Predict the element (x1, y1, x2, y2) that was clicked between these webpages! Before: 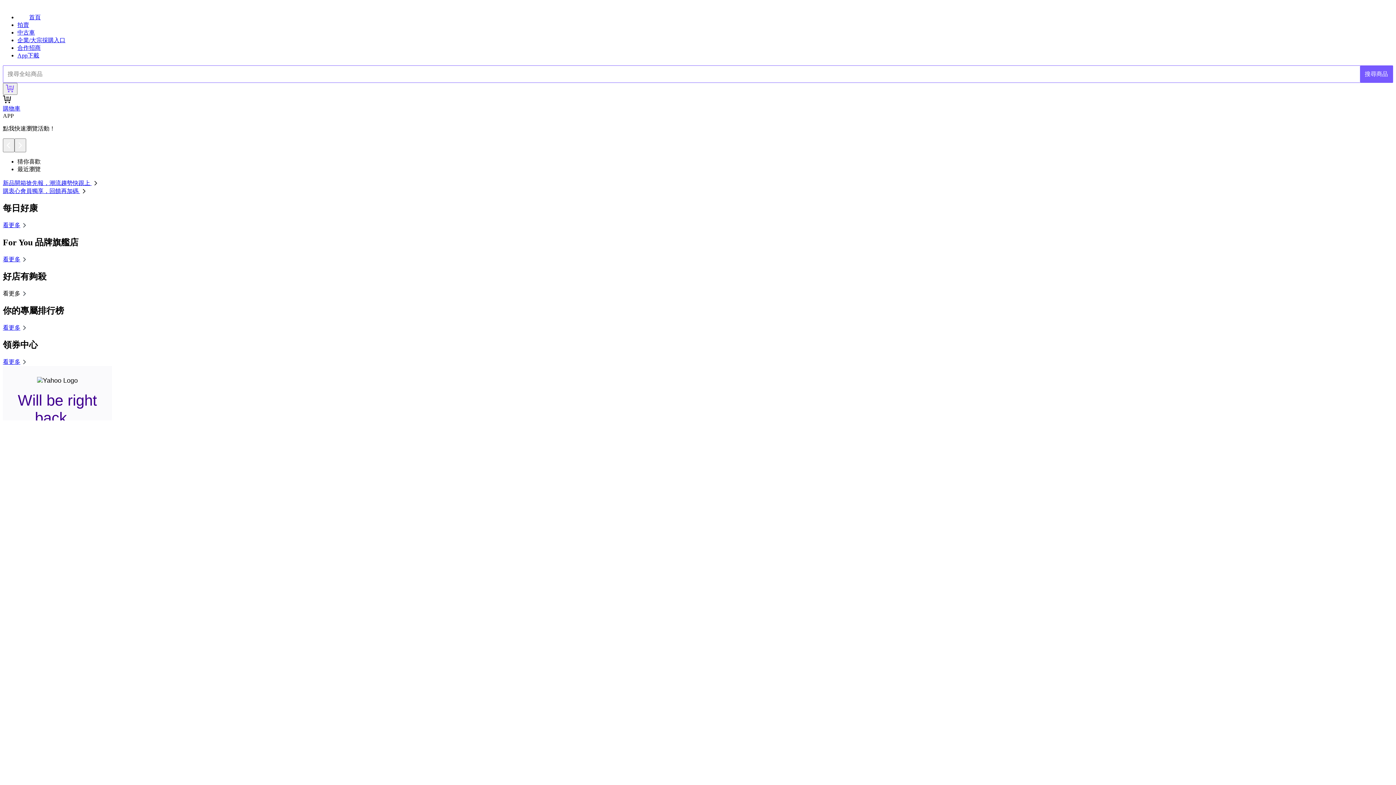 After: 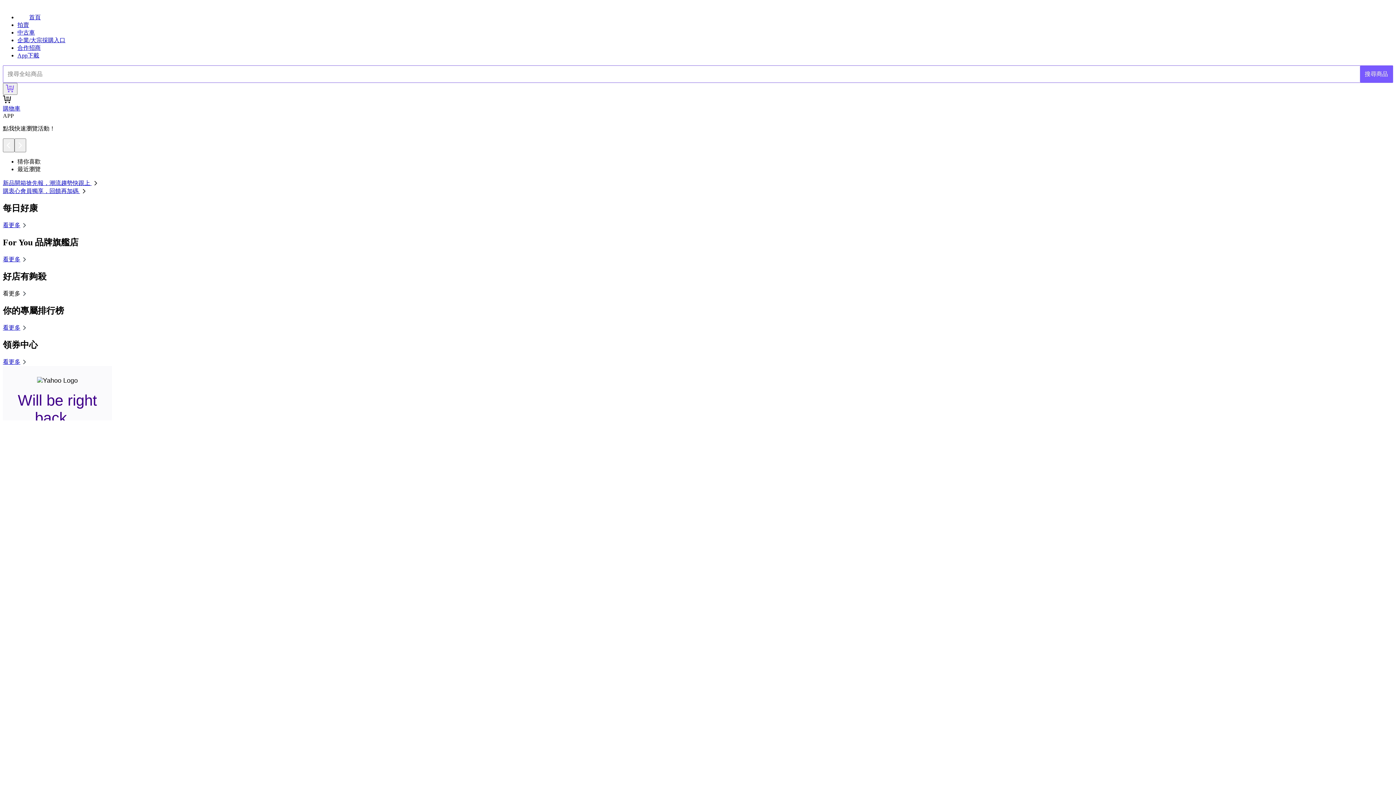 Action: label: 新品開箱搶先報，潮流趨勢快跟上  bbox: (2, 180, 99, 186)